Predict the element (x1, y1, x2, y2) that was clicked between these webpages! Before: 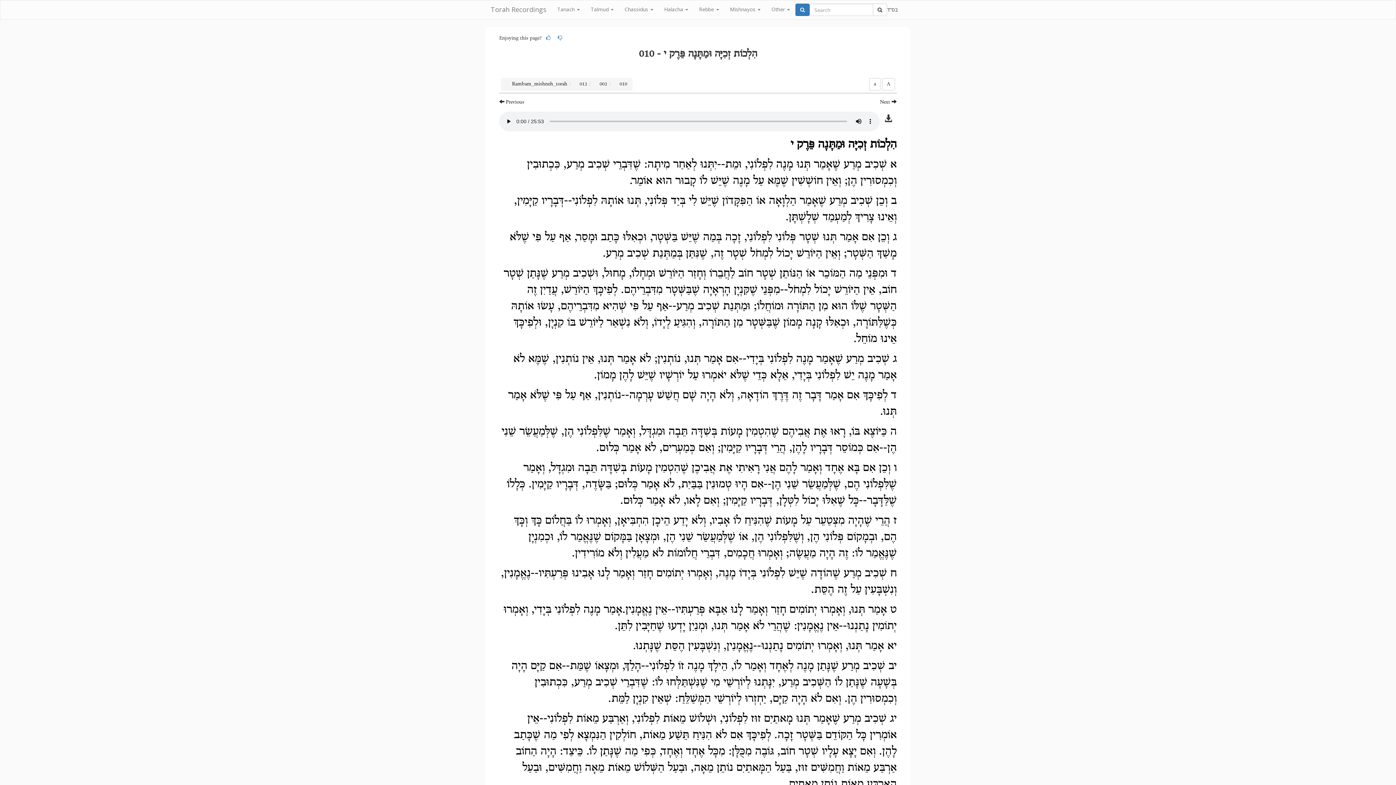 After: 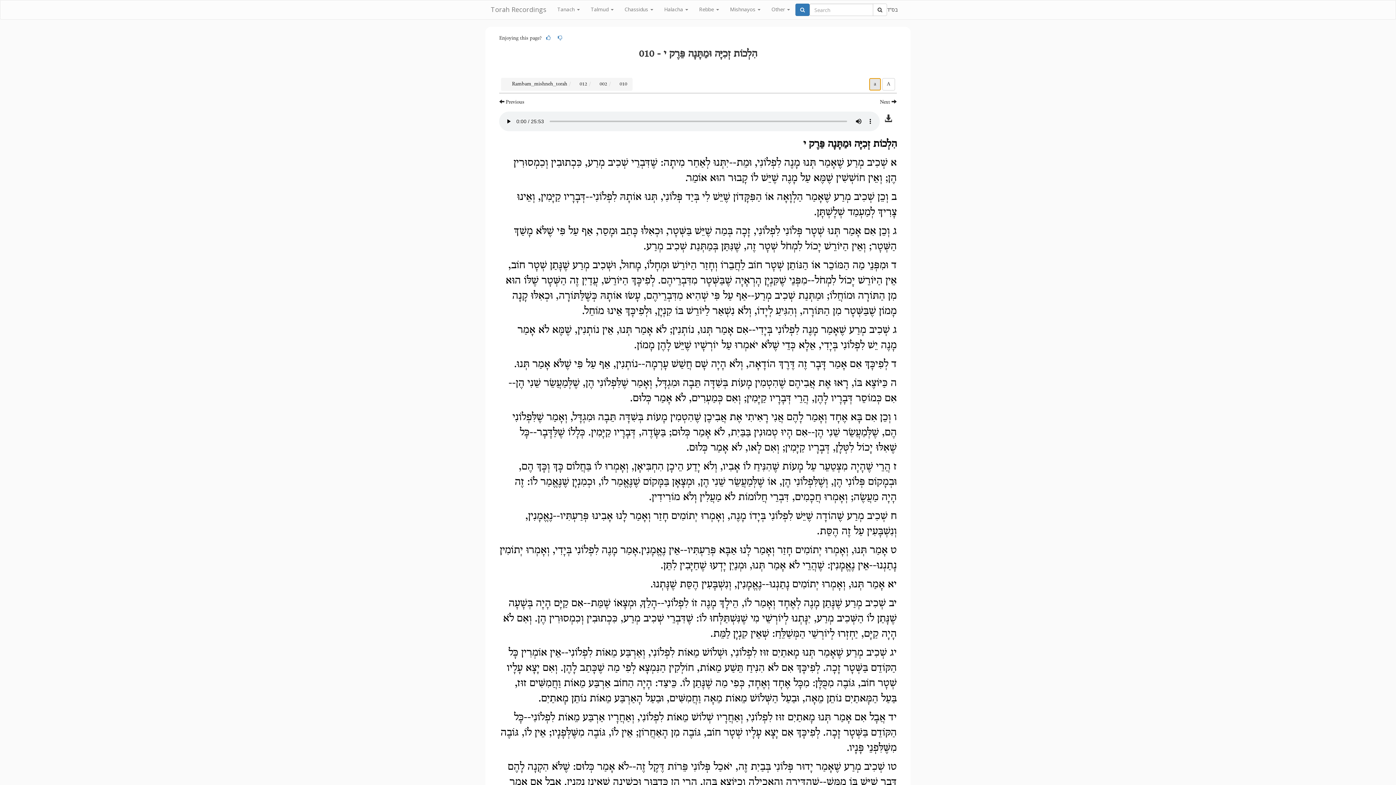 Action: label: a bbox: (869, 78, 880, 90)